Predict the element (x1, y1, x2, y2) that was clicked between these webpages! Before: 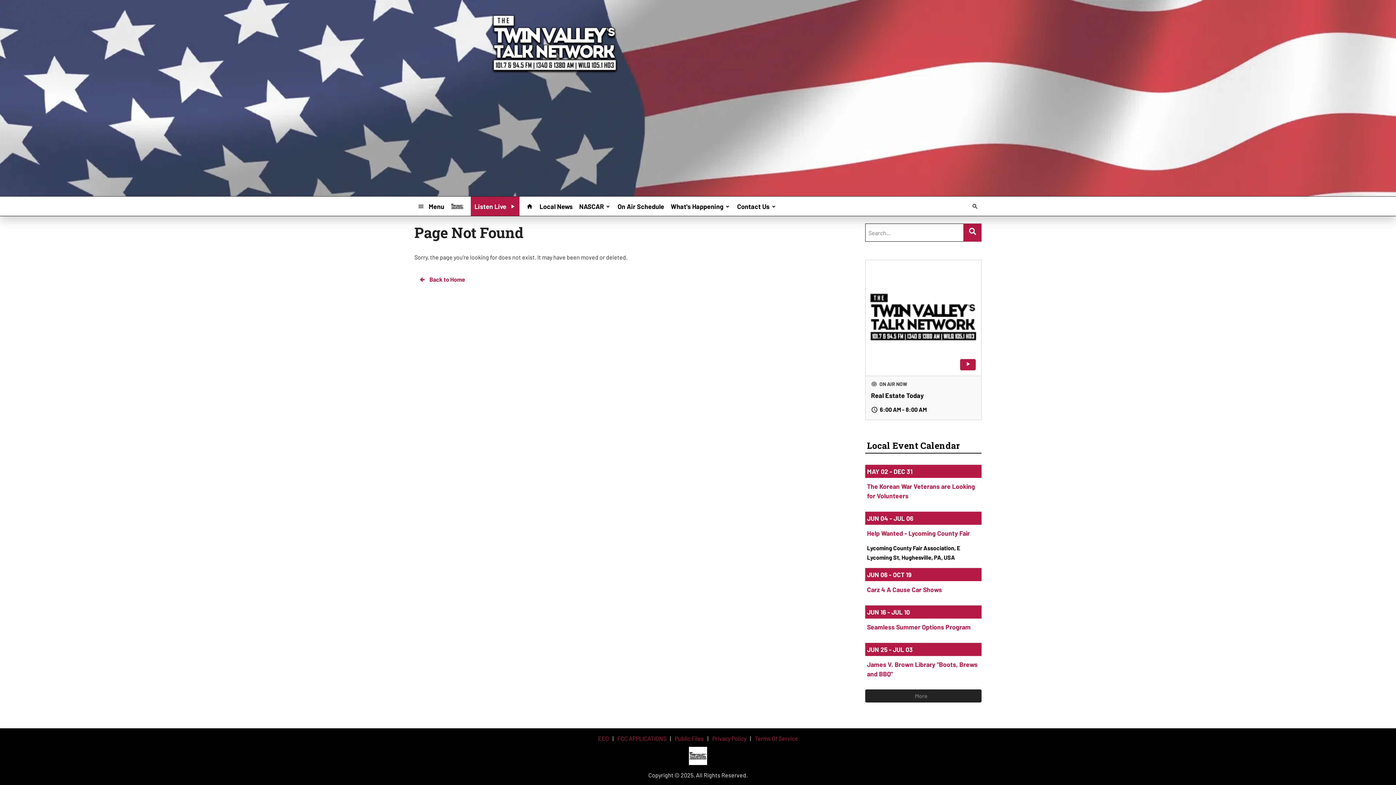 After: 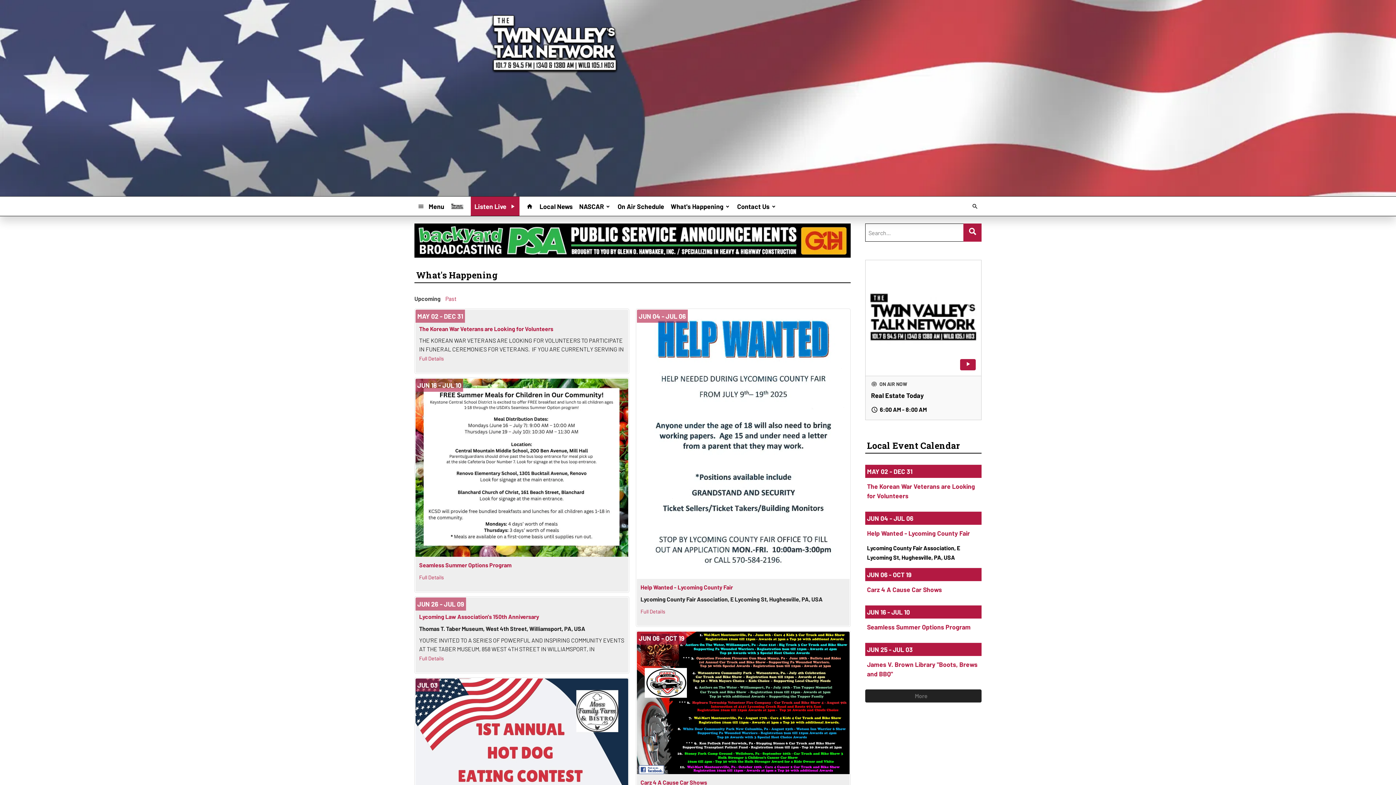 Action: label: What's Happening bbox: (667, 199, 734, 212)